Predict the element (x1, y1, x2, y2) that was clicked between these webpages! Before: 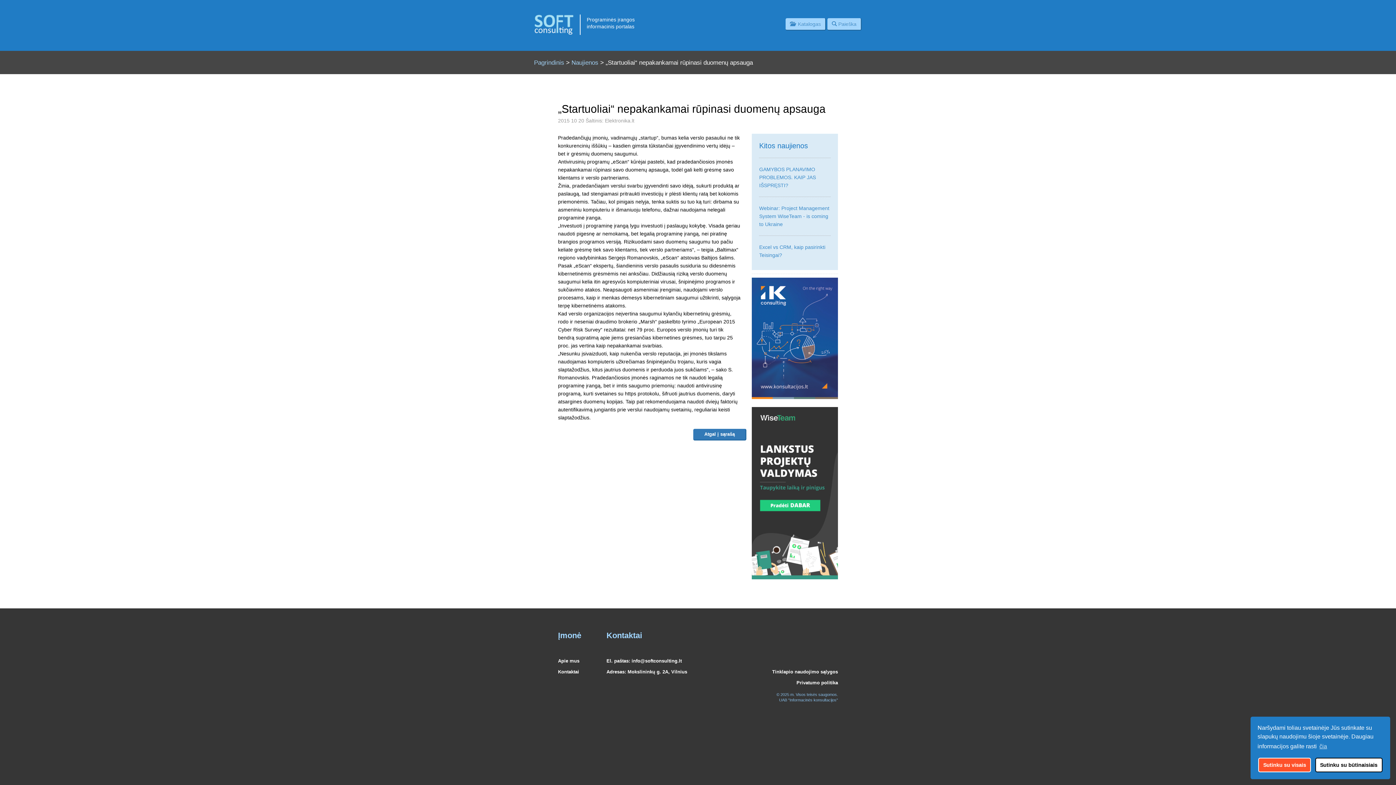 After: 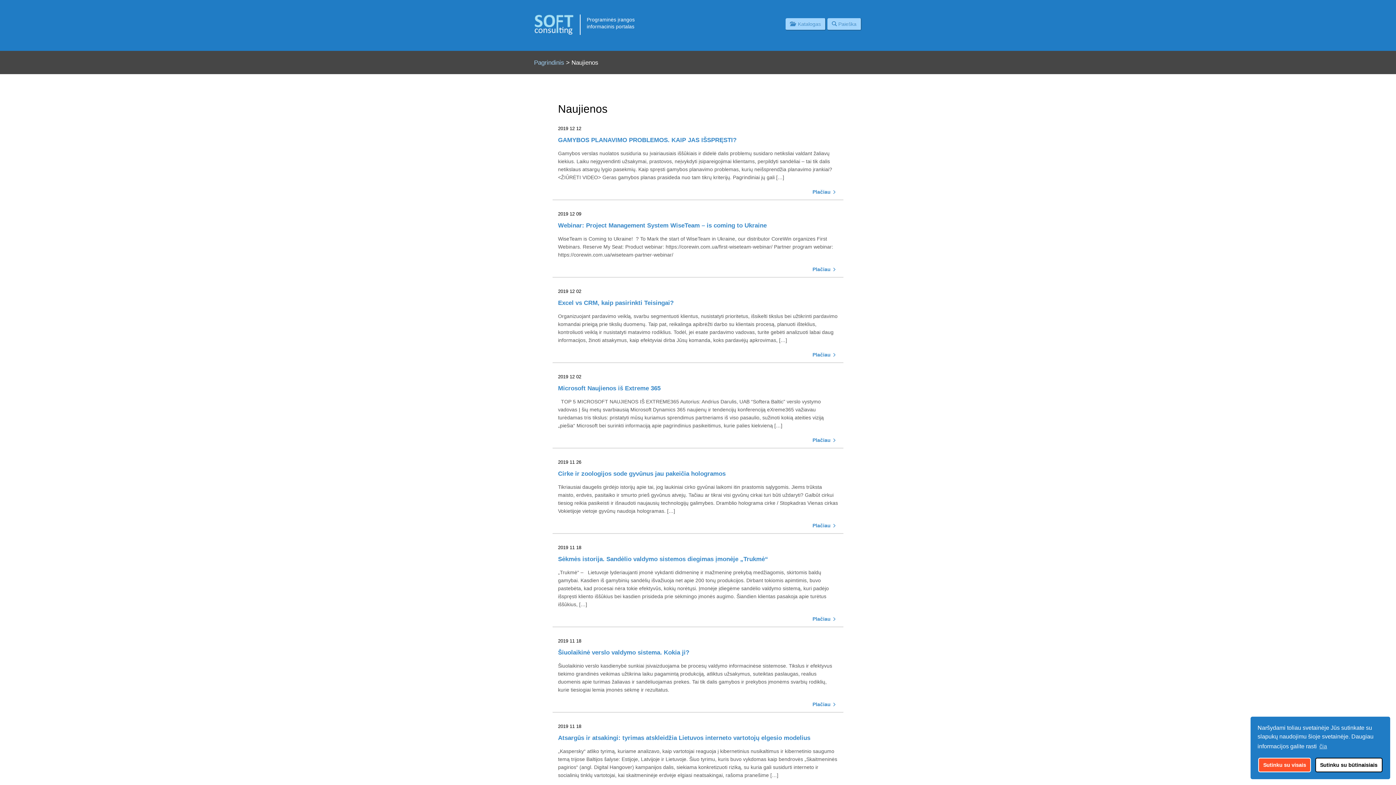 Action: bbox: (571, 59, 598, 66) label: Naujienos